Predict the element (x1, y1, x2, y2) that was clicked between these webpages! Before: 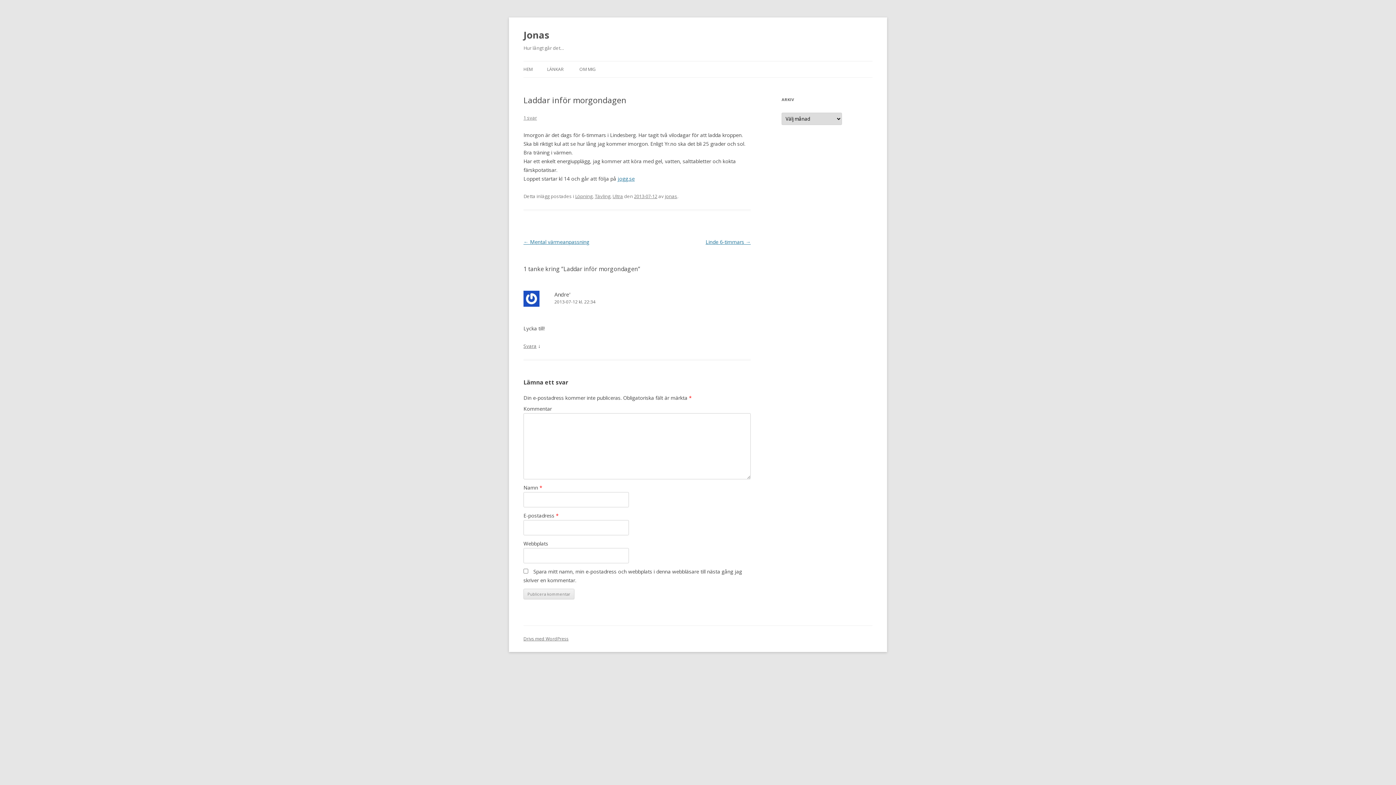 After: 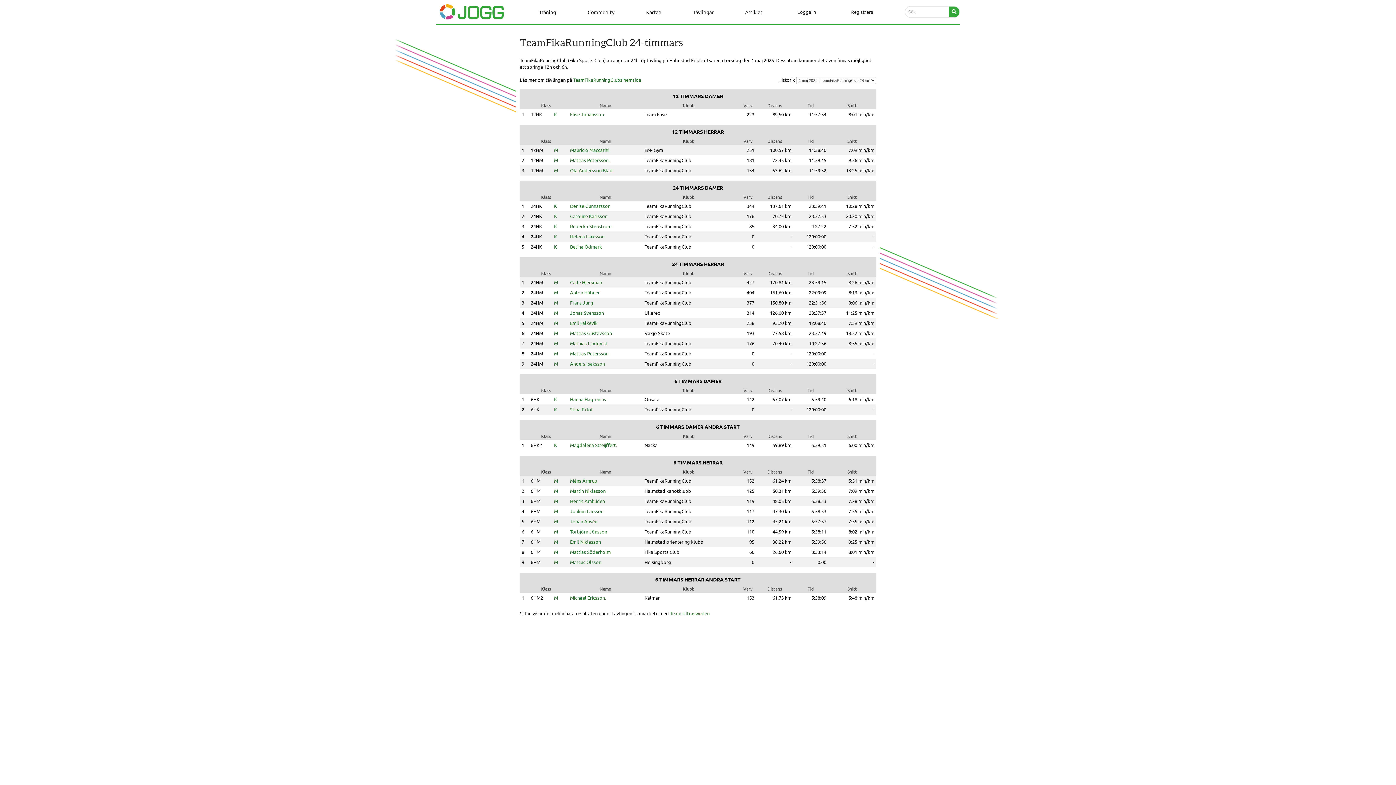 Action: label: jogg.se bbox: (617, 175, 634, 182)